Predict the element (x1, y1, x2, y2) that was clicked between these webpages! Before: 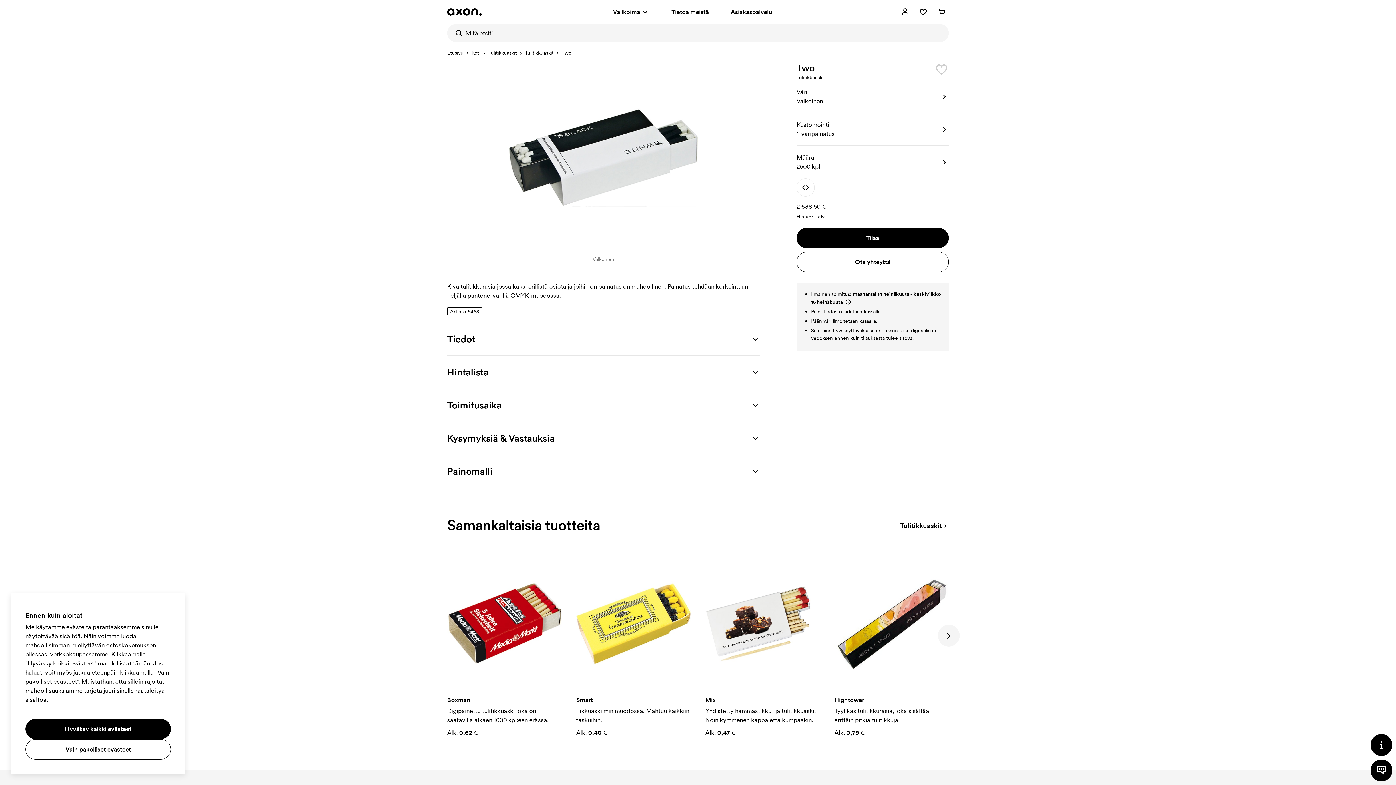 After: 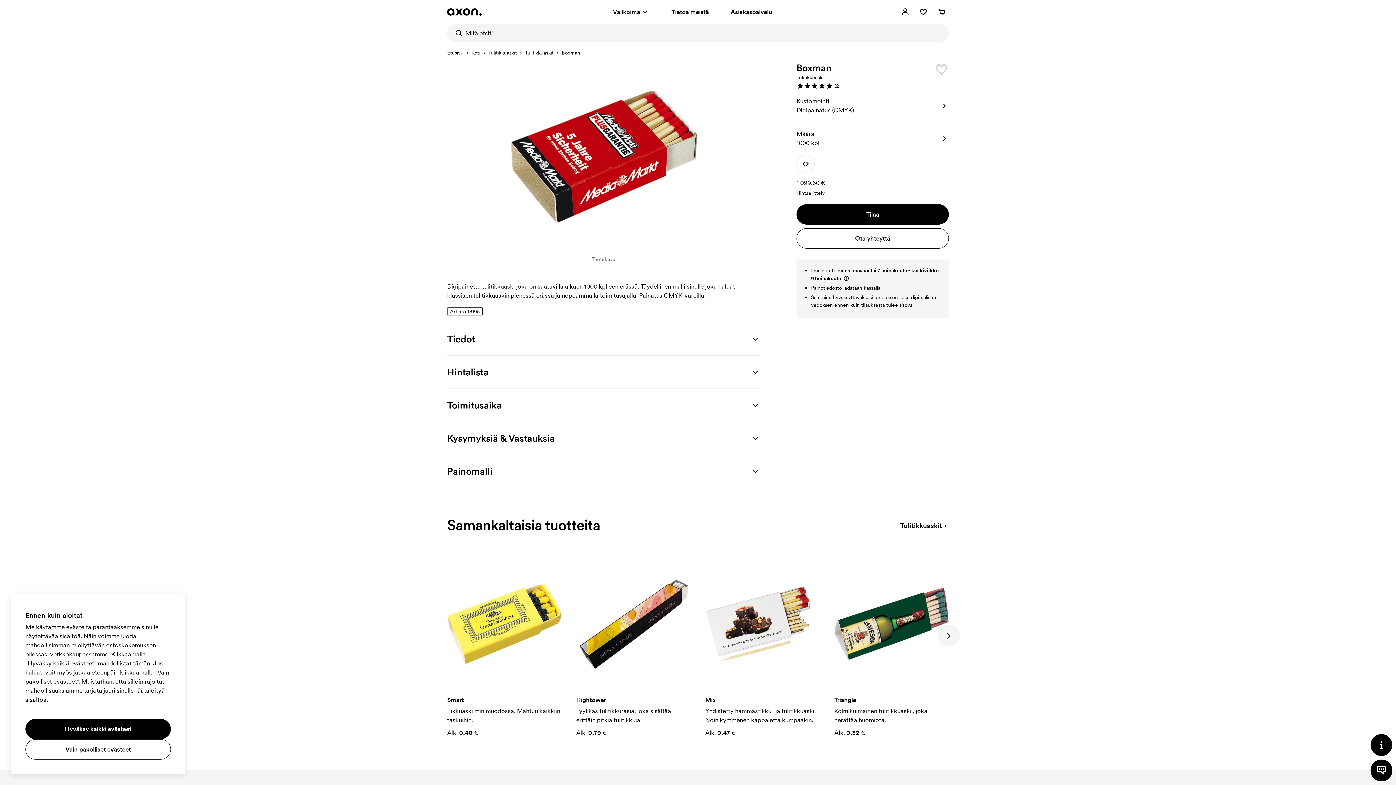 Action: bbox: (447, 566, 561, 737) label: Boxman

Digipainettu tulitikkuaski joka on saatavilla alkaen 1000 kpl:een erässä.

Alk. 0,62 €